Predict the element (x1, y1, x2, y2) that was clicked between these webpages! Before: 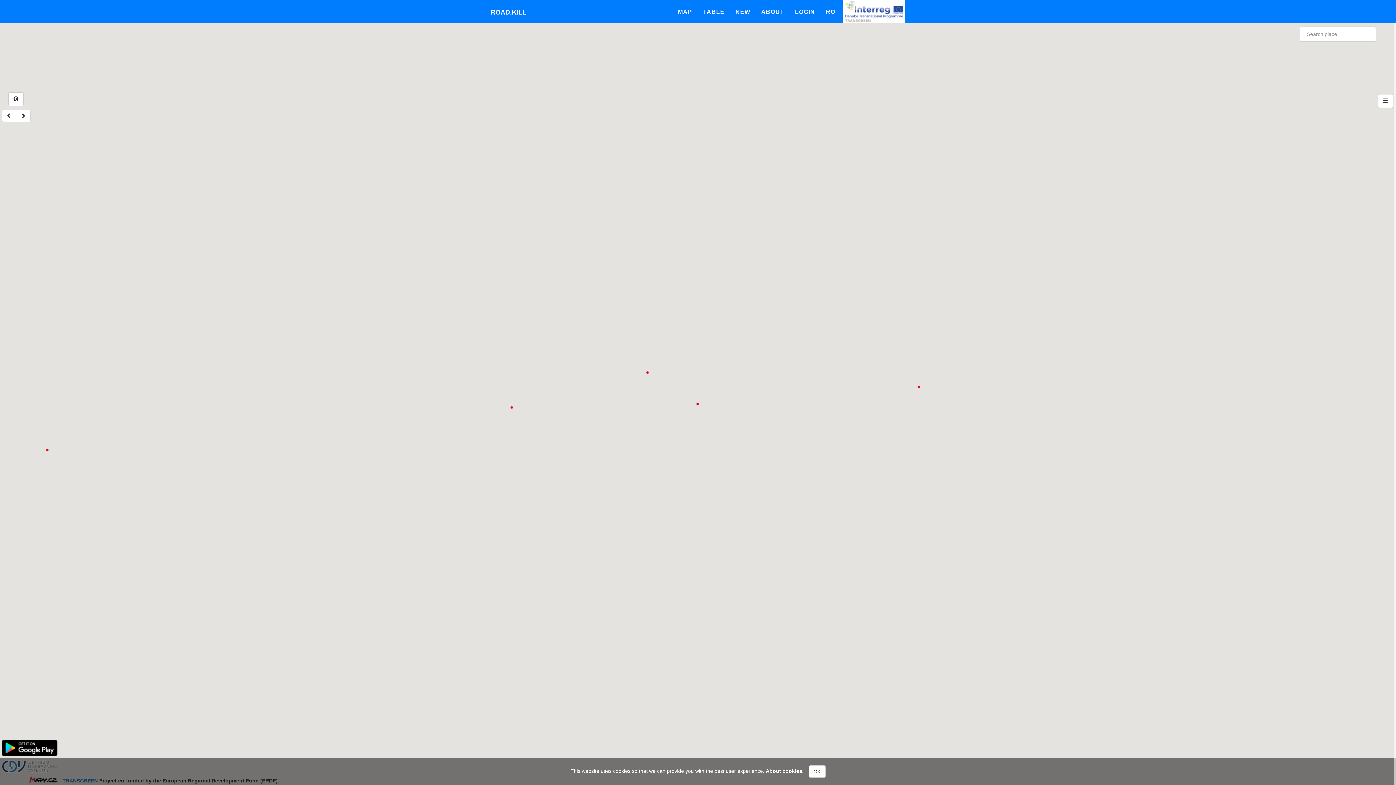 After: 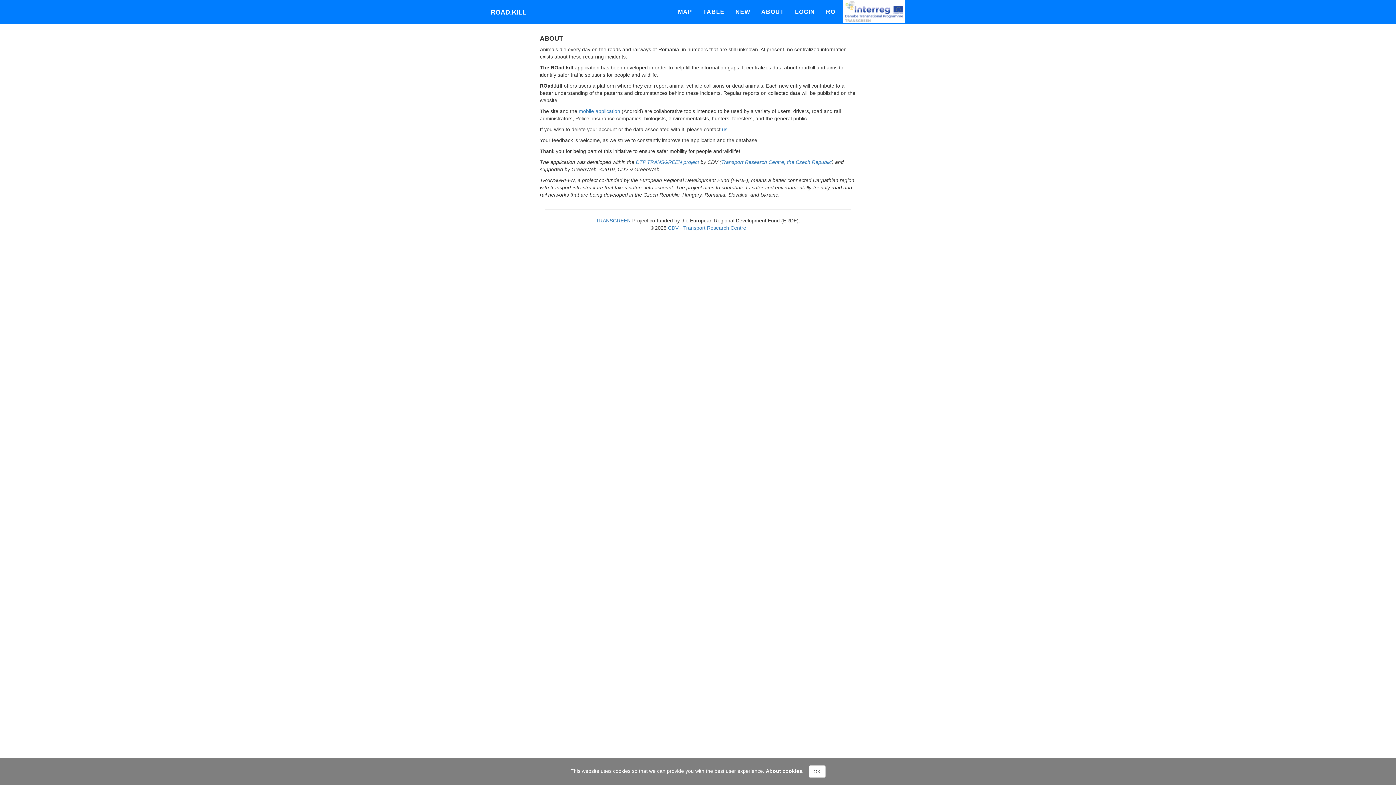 Action: label: ABOUT bbox: (756, 0, 789, 22)